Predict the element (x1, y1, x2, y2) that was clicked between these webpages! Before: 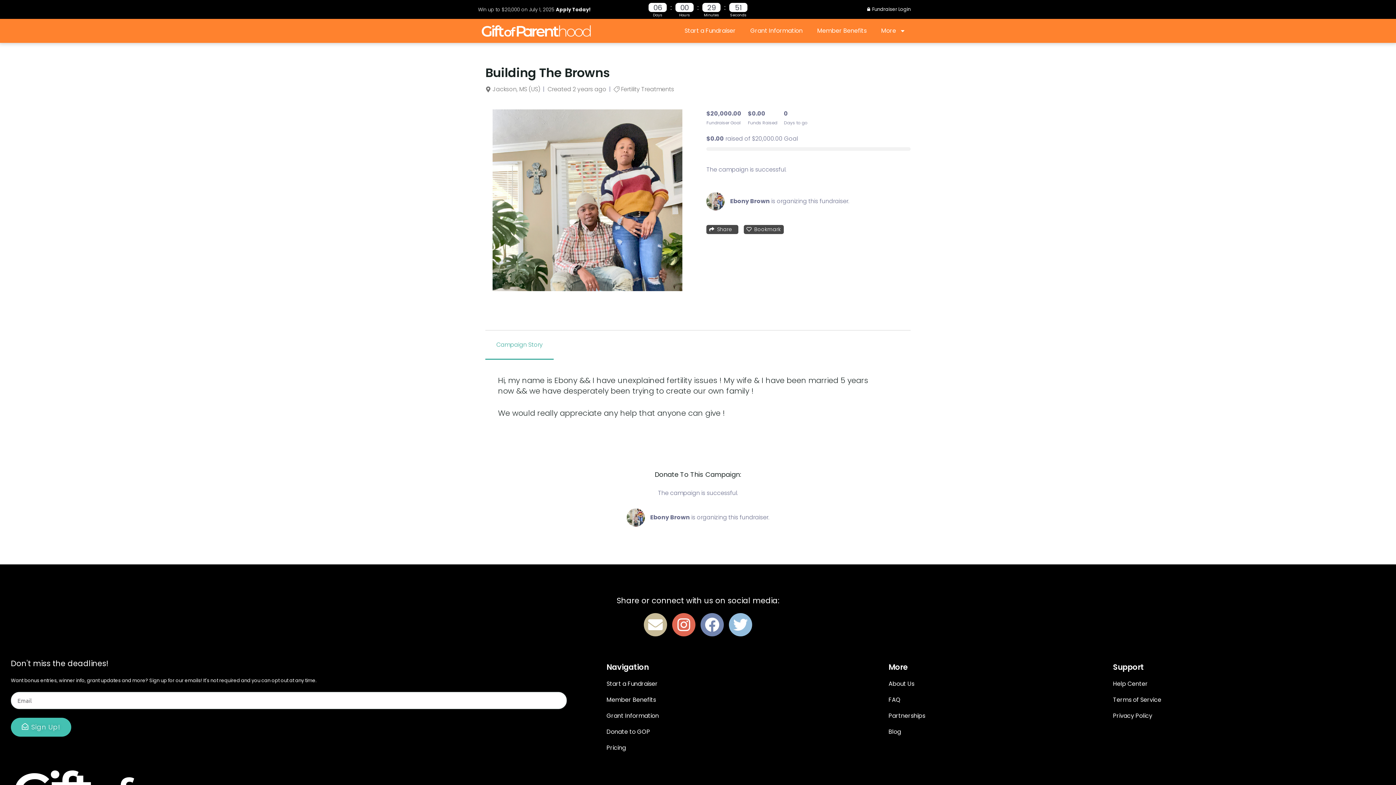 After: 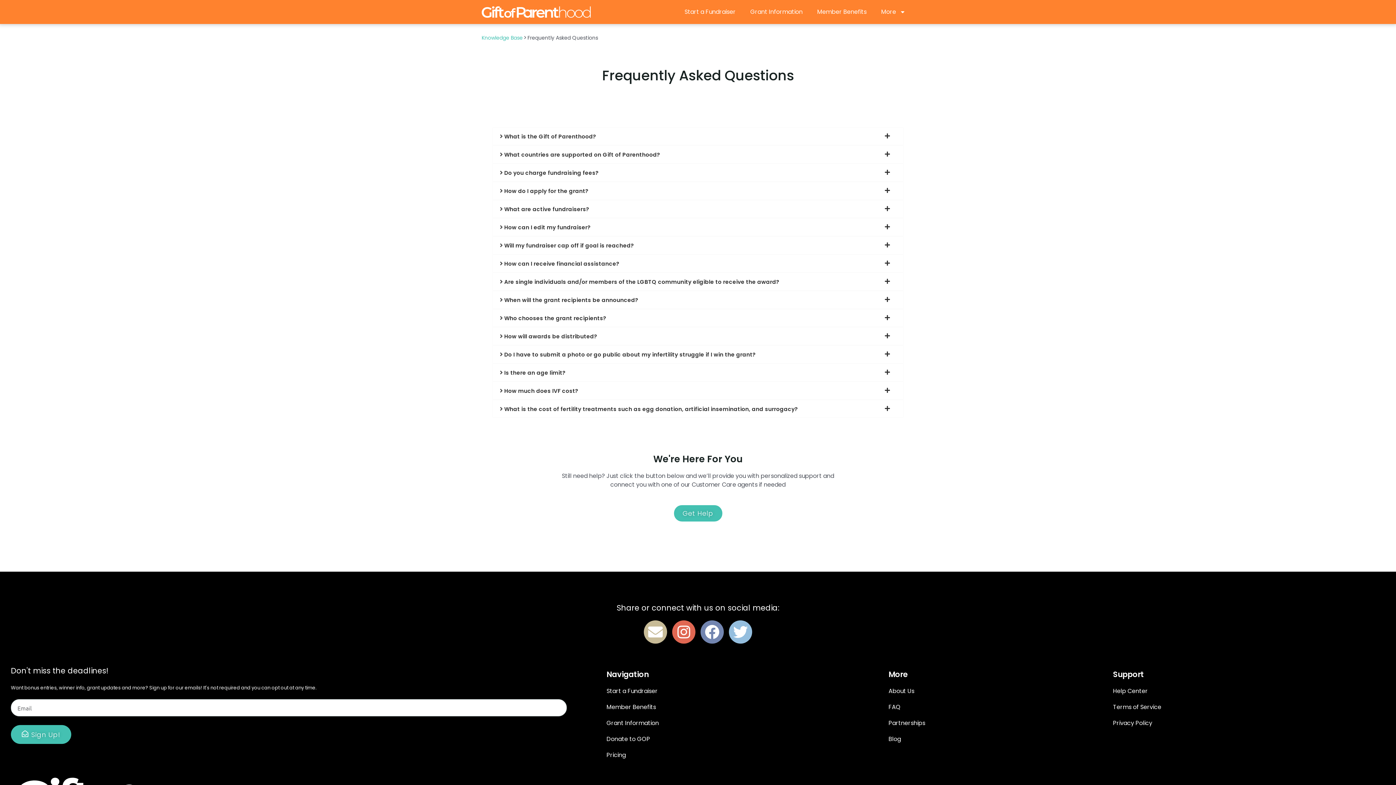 Action: bbox: (888, 695, 900, 704) label: FAQ